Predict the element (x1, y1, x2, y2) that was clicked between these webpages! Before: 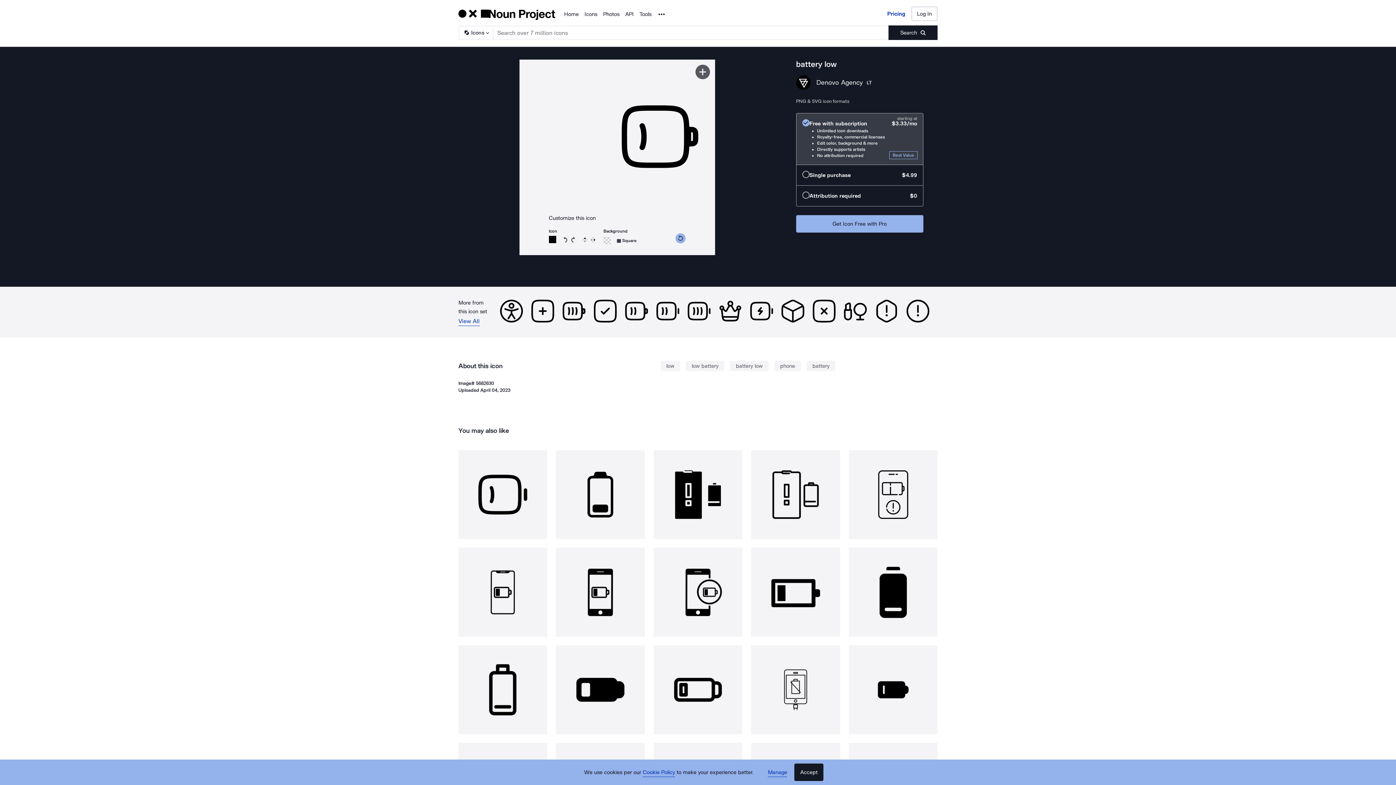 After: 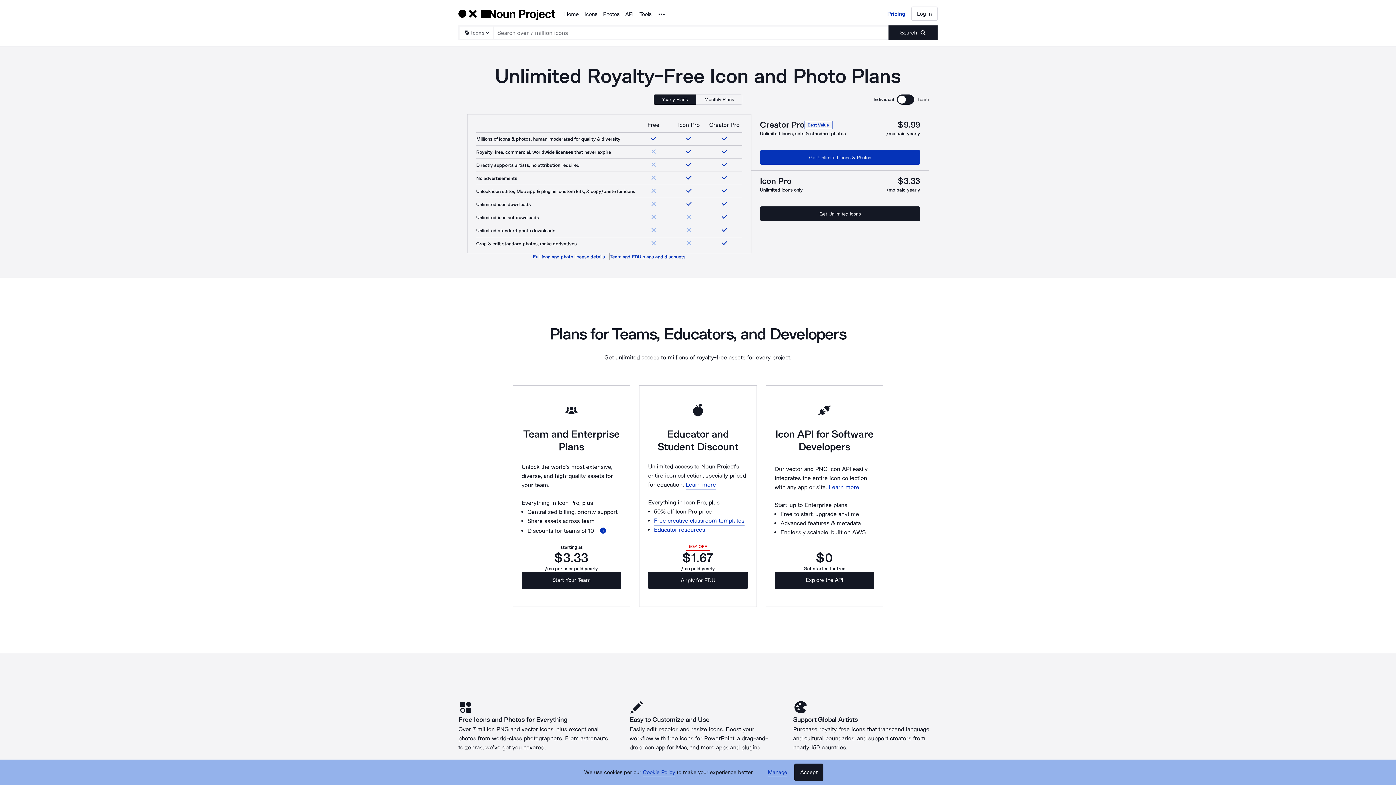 Action: label: Pricing bbox: (887, 9, 905, 18)